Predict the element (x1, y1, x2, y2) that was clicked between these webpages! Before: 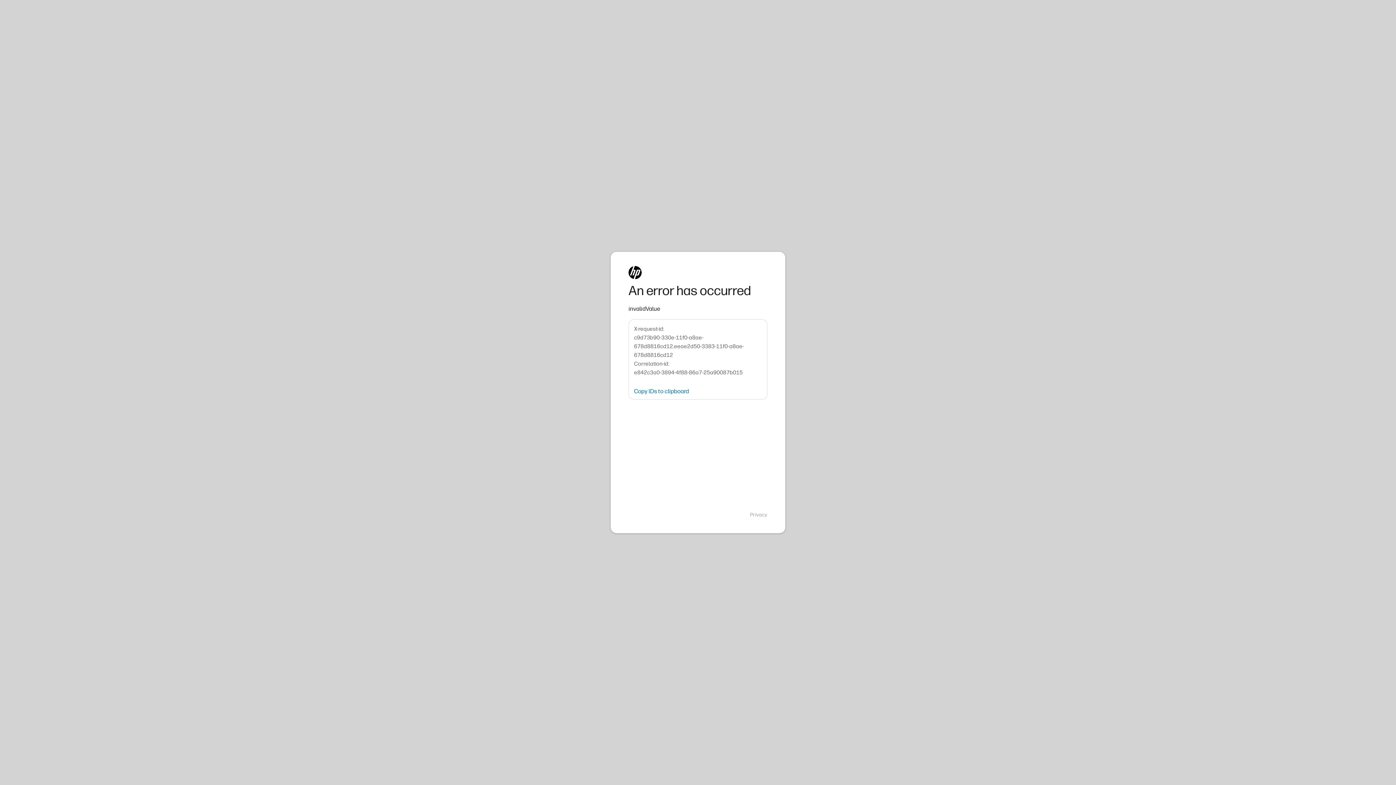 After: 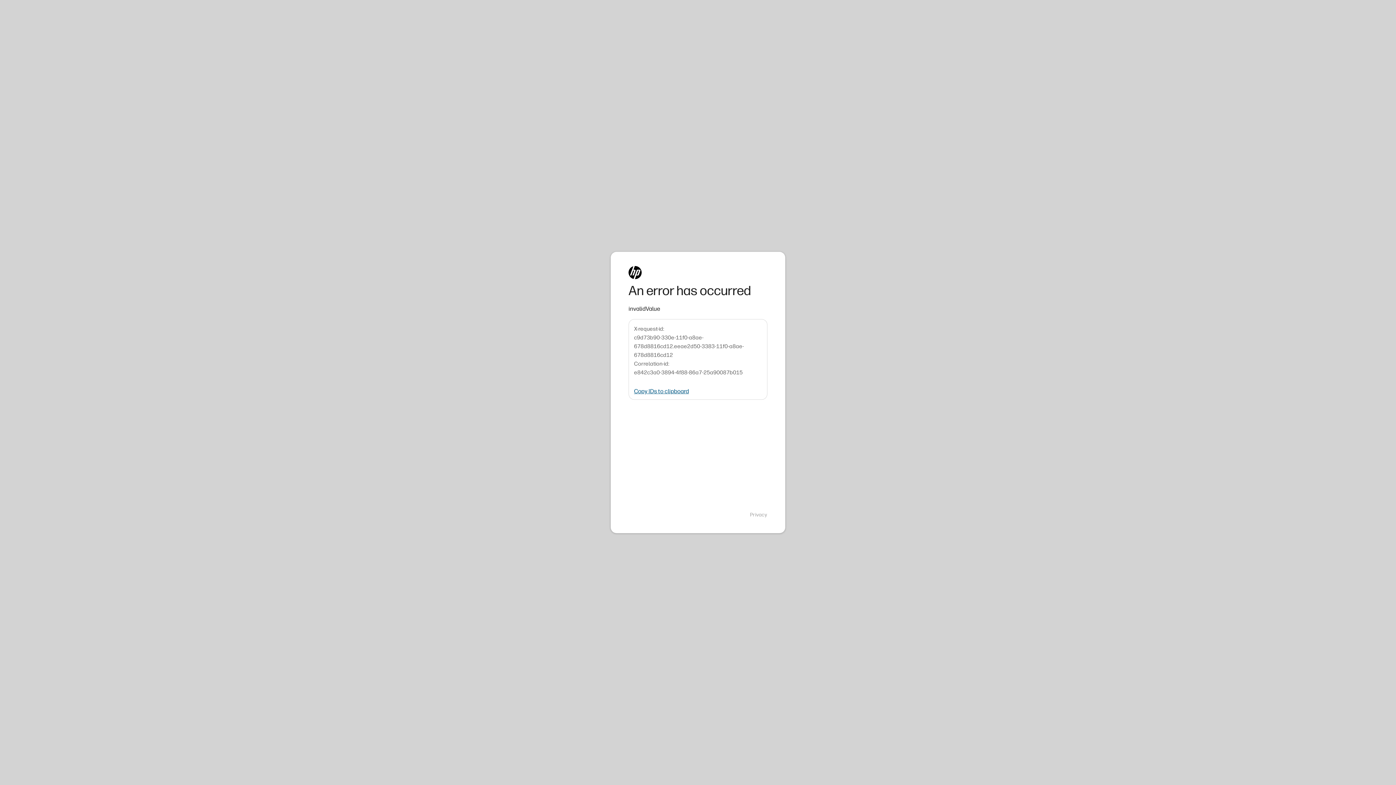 Action: bbox: (634, 388, 689, 394) label: Copy IDs to clipboard